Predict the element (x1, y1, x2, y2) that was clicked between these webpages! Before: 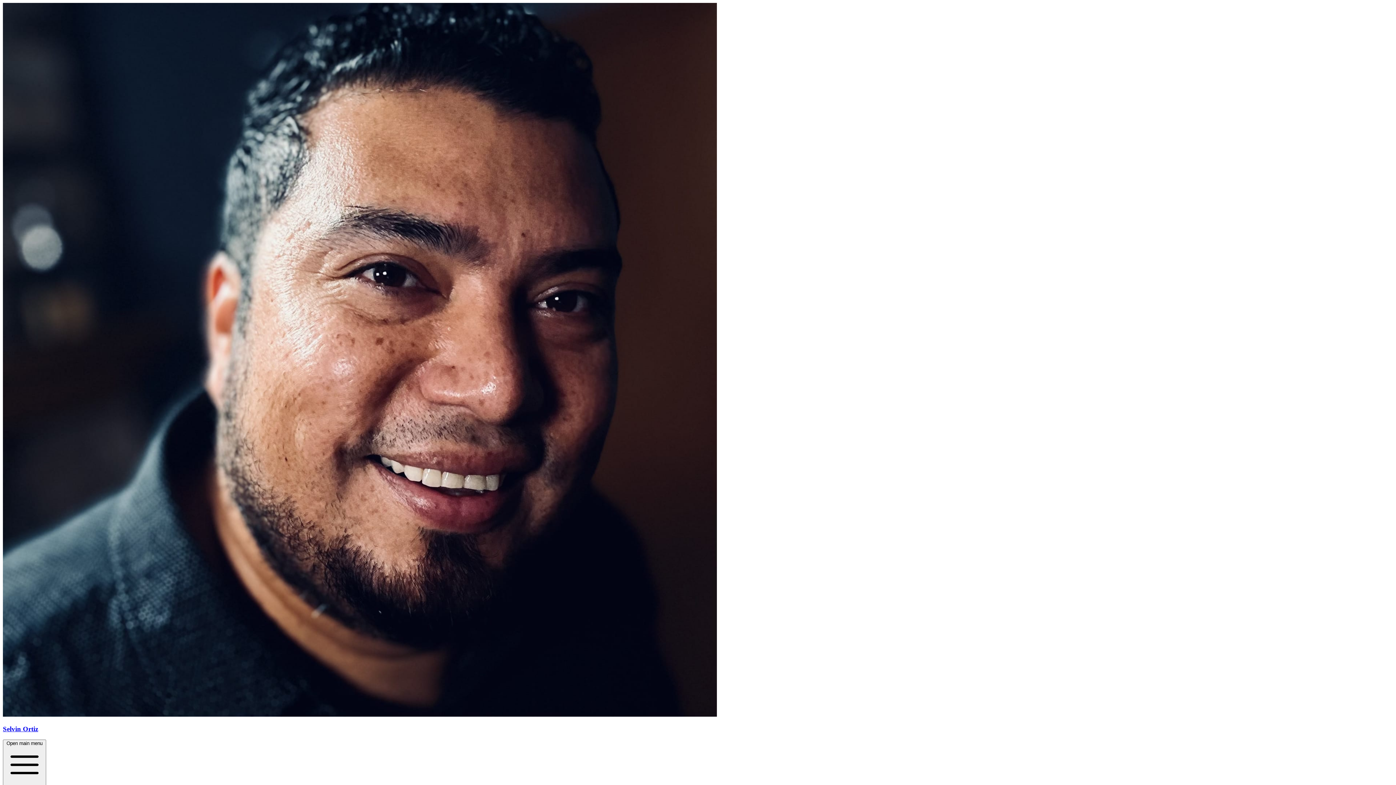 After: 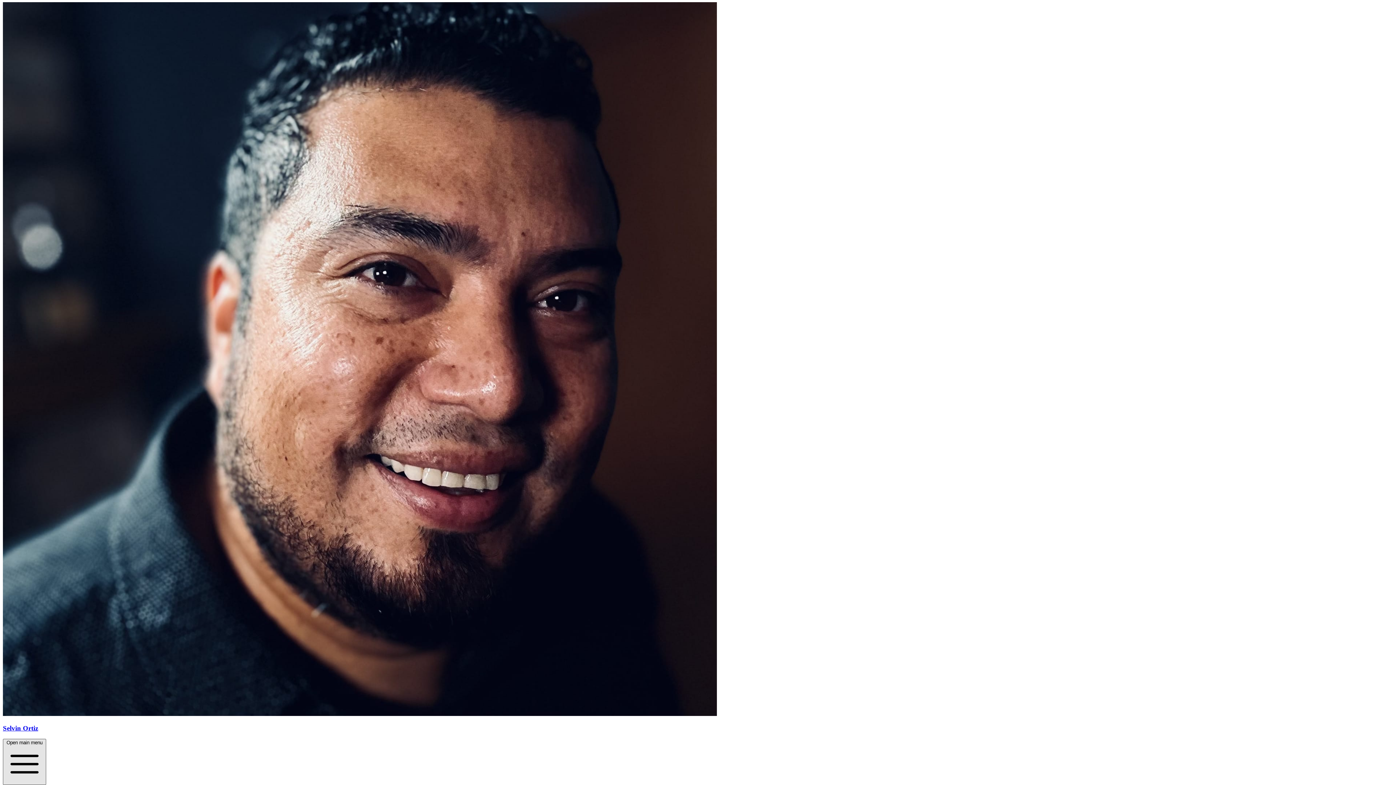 Action: bbox: (2, 740, 46, 786) label: Open main menu 